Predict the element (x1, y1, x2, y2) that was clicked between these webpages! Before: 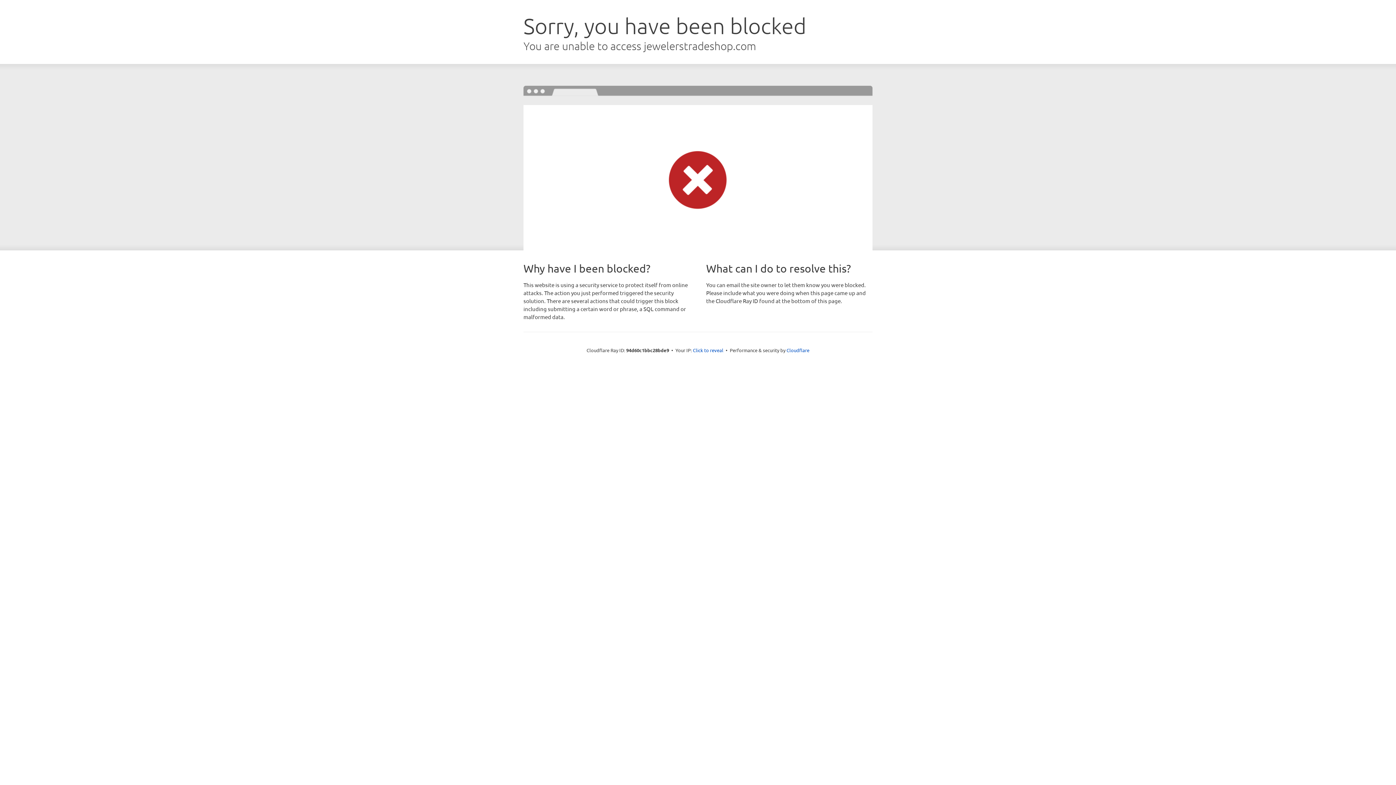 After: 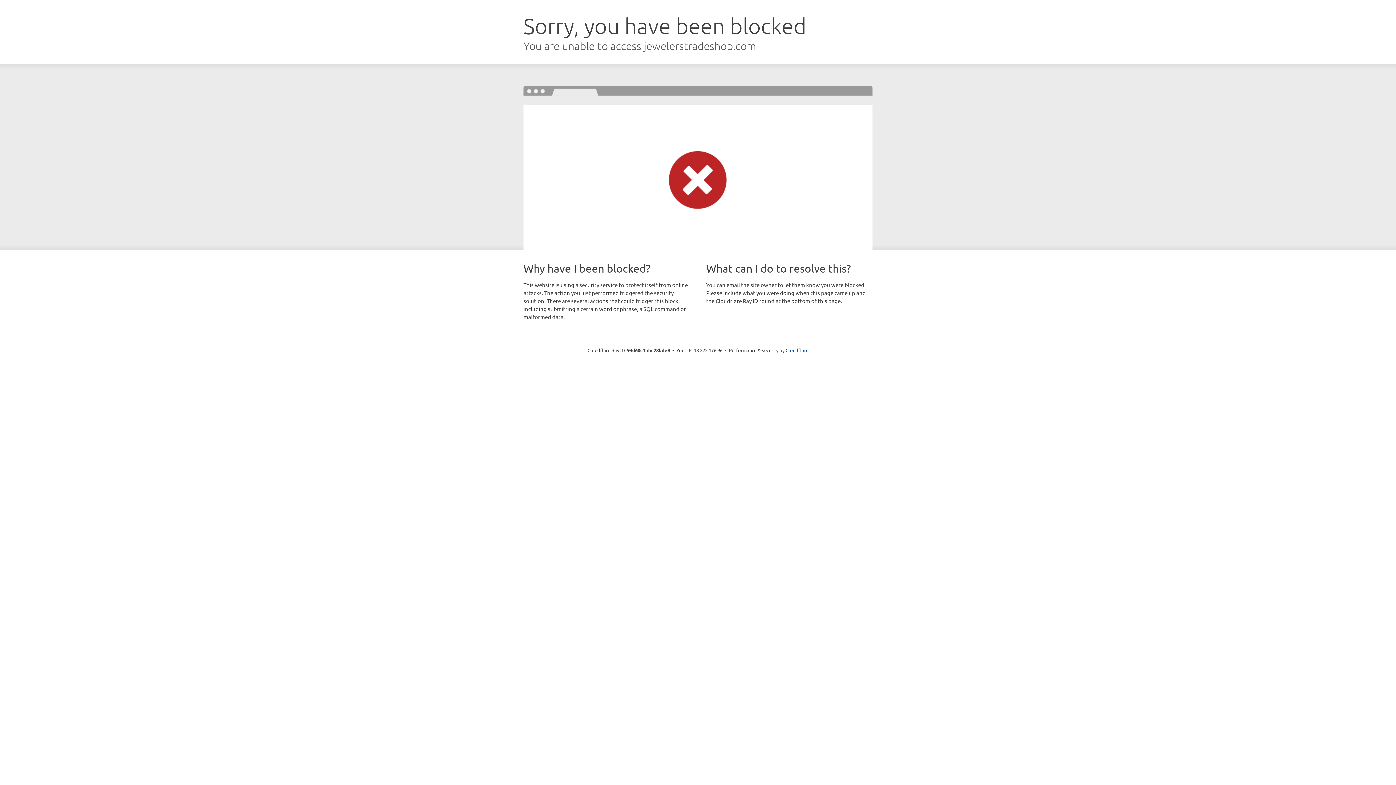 Action: bbox: (693, 346, 723, 353) label: Click to reveal